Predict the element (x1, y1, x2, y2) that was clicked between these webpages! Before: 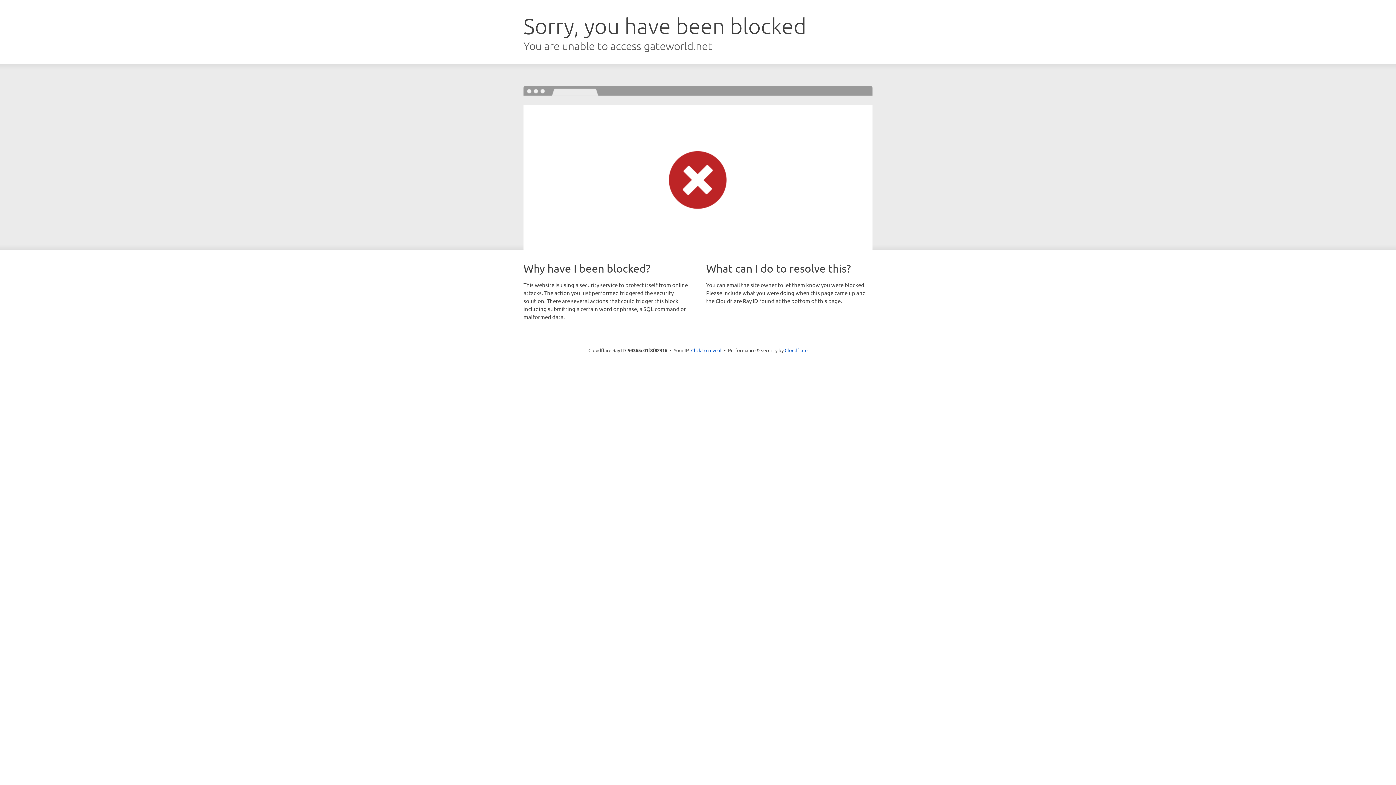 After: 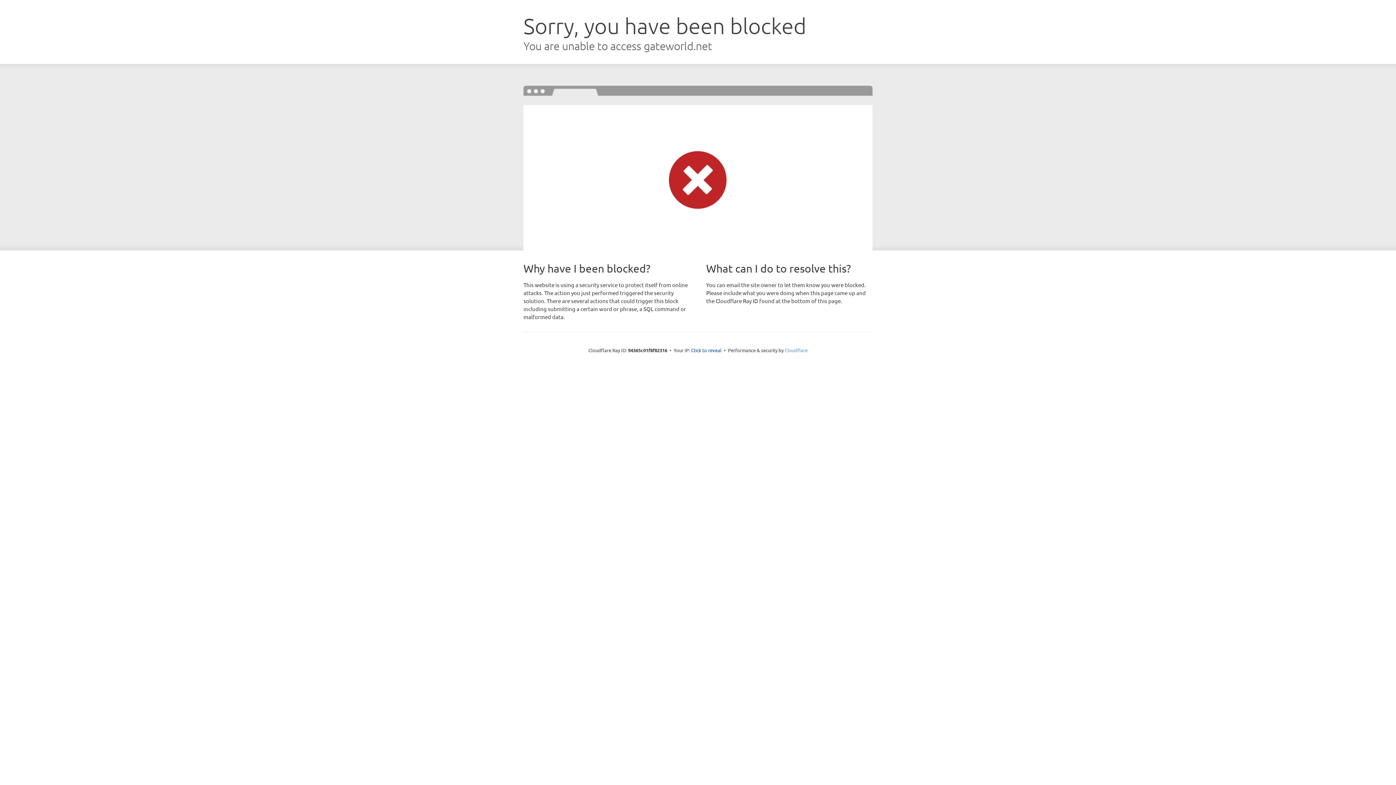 Action: label: Cloudflare bbox: (784, 347, 807, 353)